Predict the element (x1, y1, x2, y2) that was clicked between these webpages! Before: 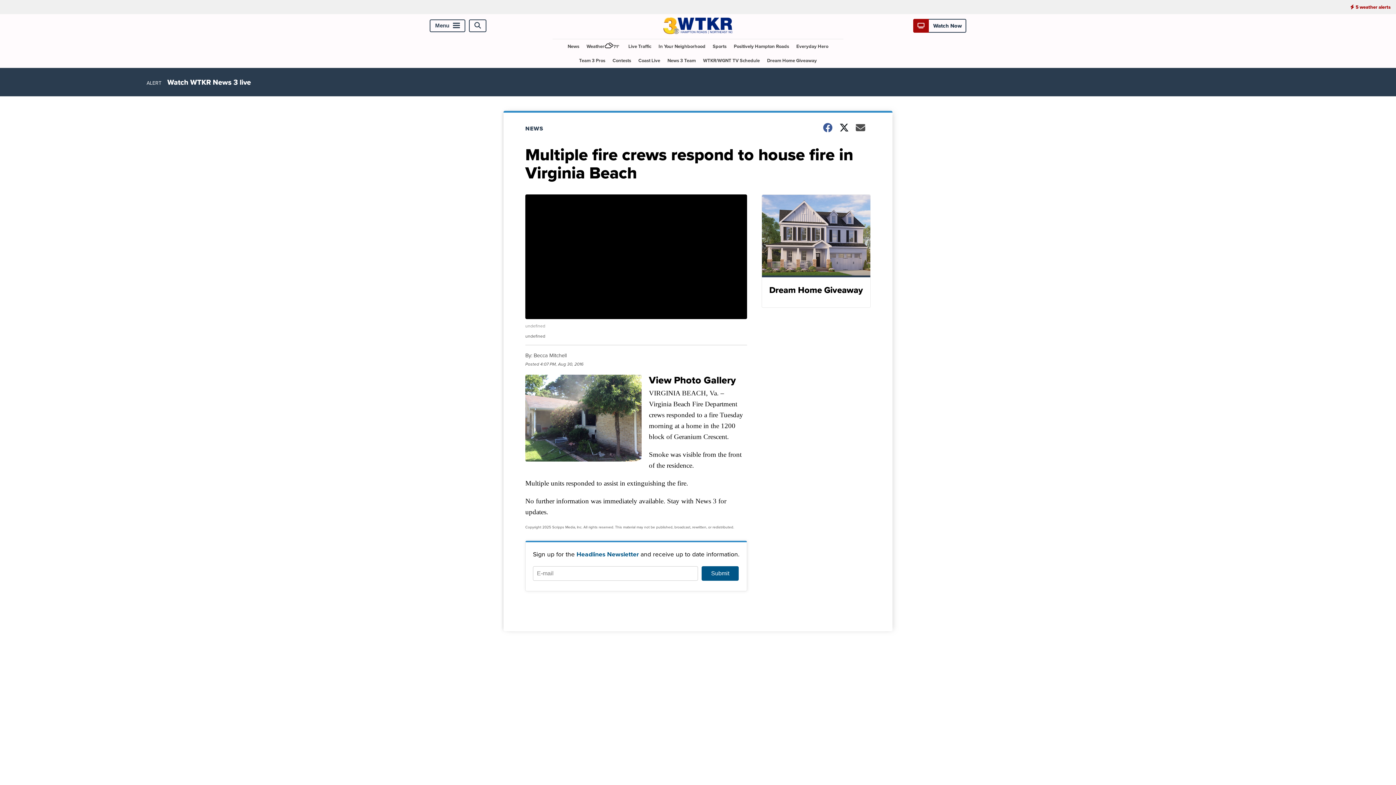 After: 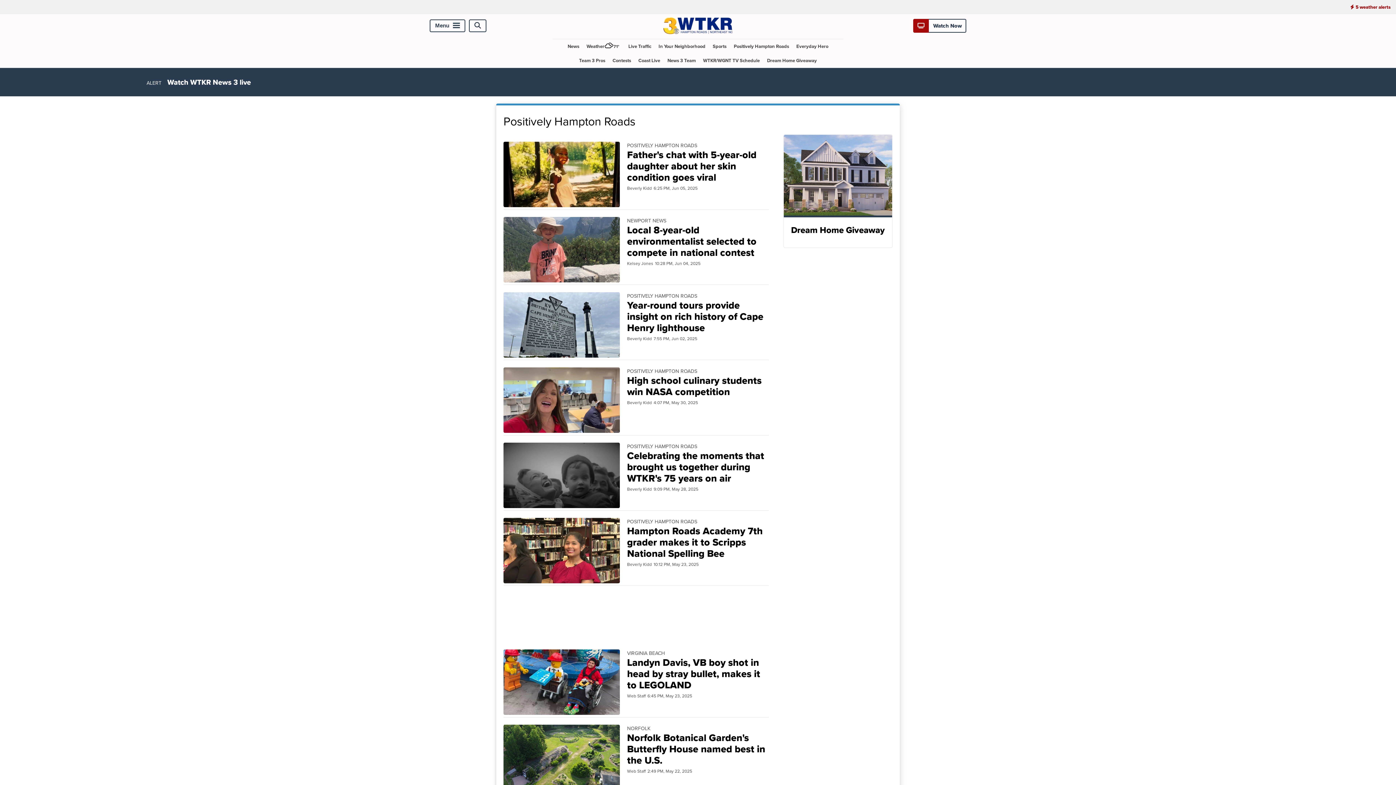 Action: bbox: (731, 39, 792, 53) label: Positively Hampton Roads